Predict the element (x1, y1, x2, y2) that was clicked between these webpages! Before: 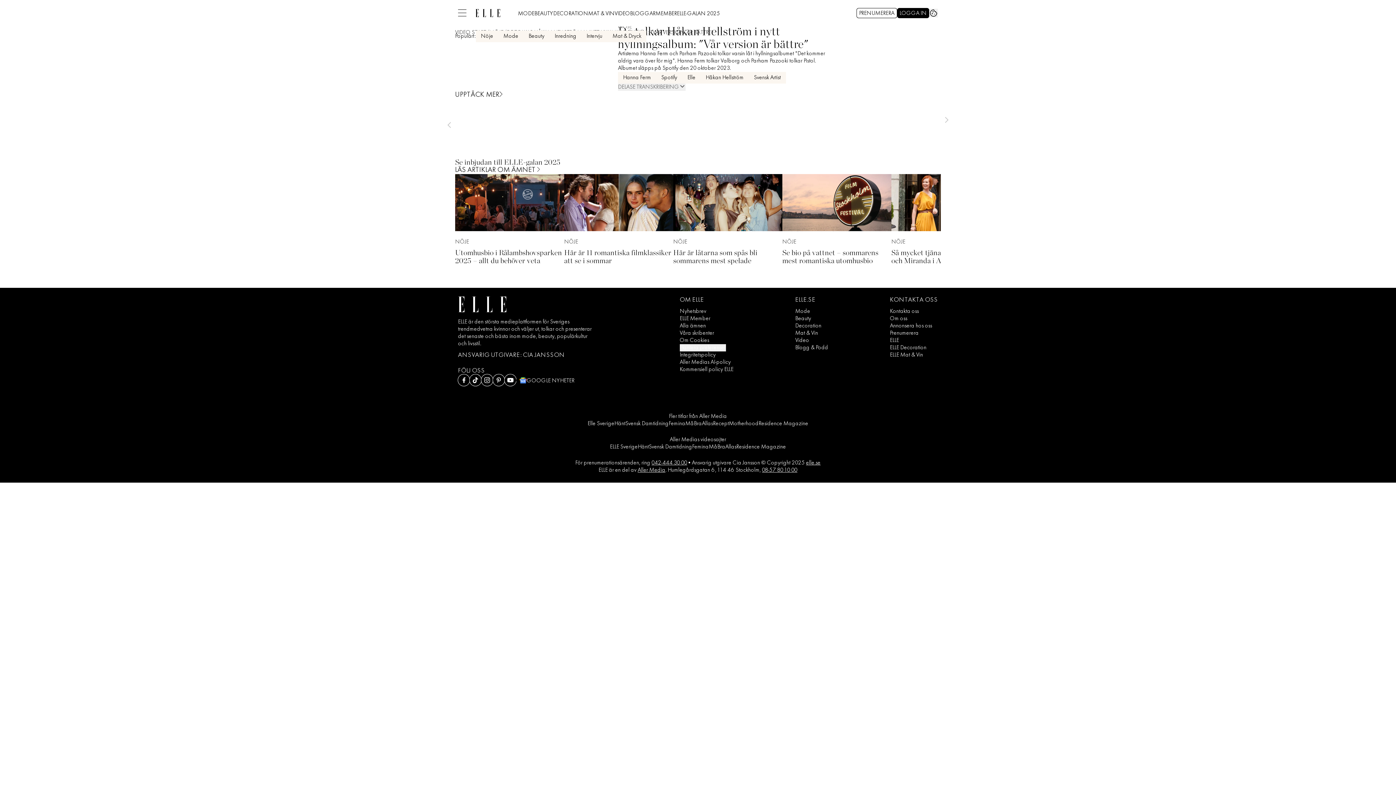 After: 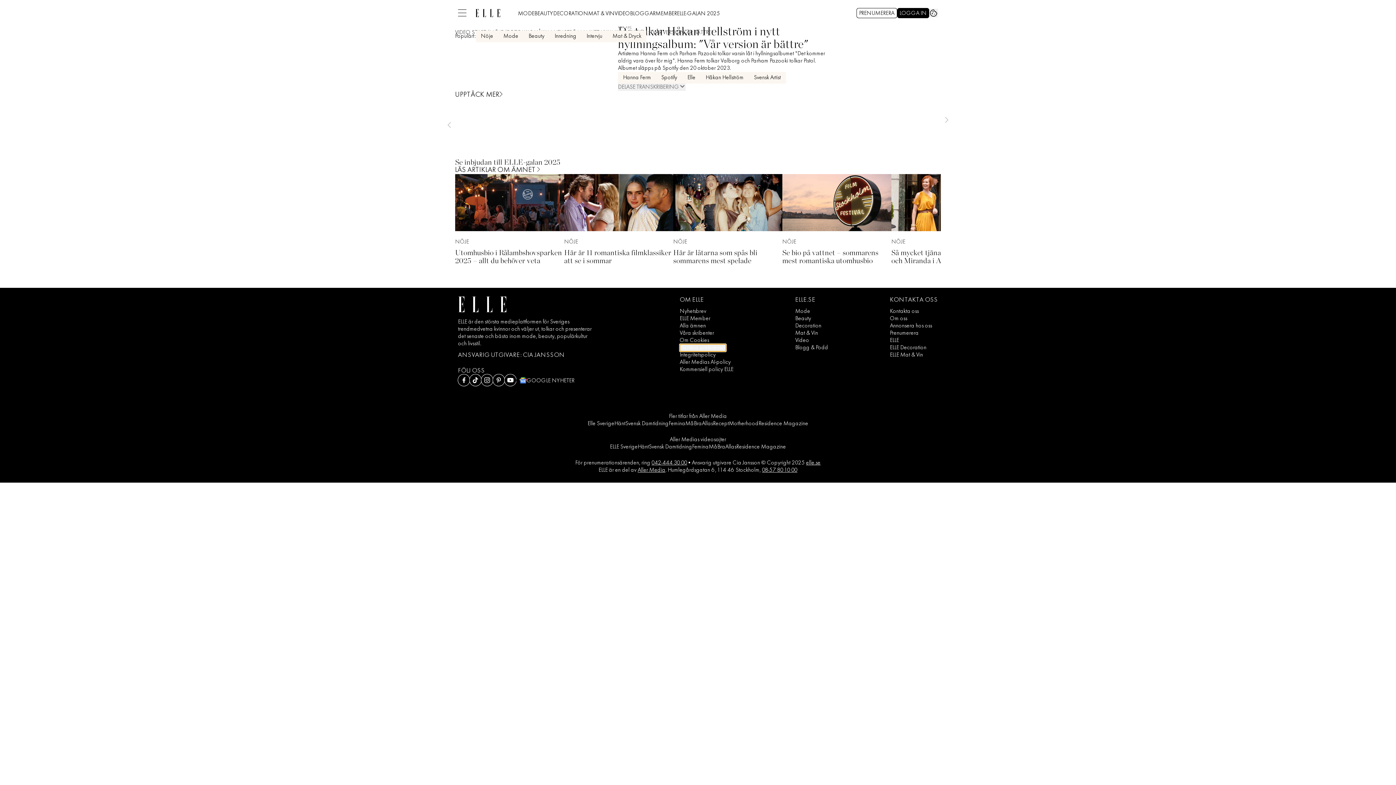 Action: bbox: (679, 344, 726, 351) label: Knapp för att öppna dina inställningar för cookies på Elle